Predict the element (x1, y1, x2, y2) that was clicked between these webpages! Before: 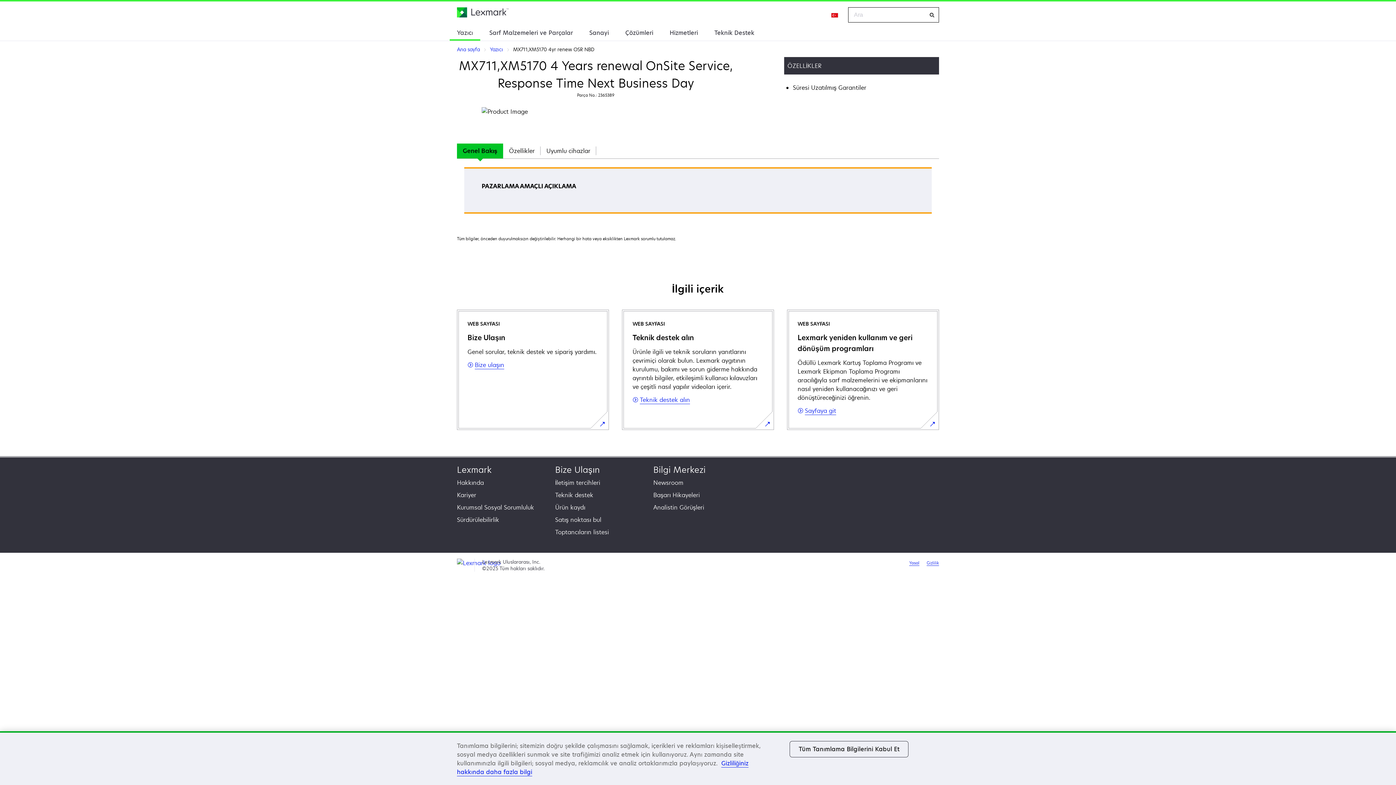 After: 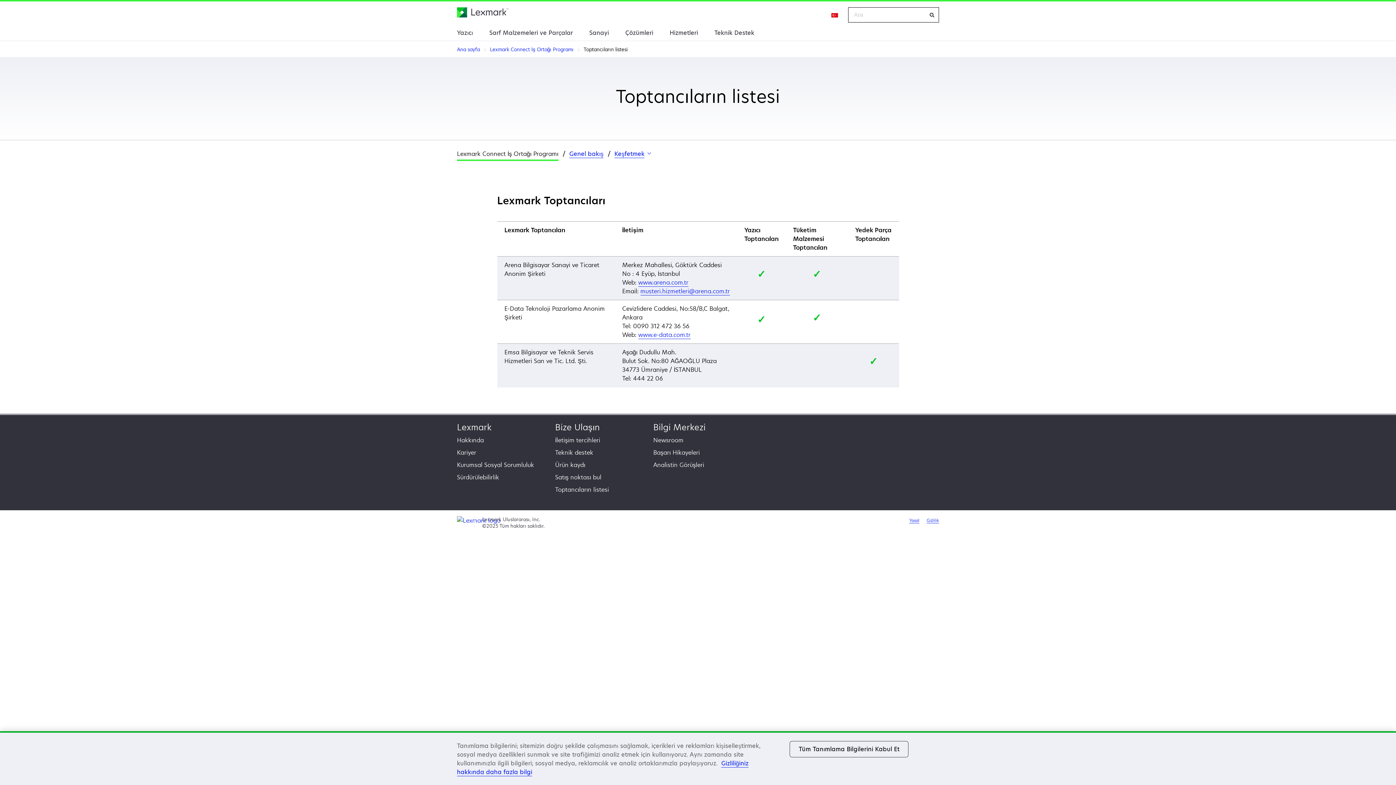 Action: bbox: (555, 528, 609, 536) label: Toptancıların listesi